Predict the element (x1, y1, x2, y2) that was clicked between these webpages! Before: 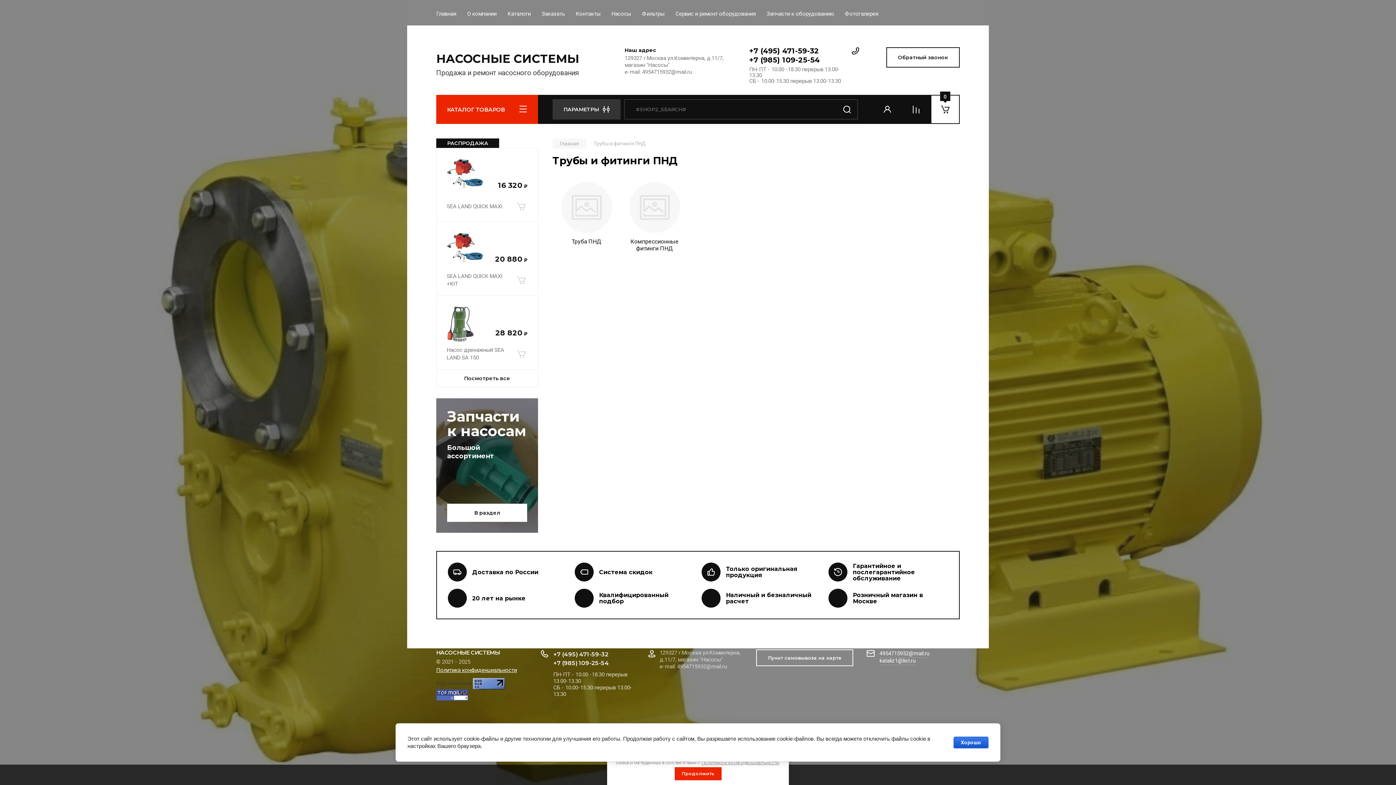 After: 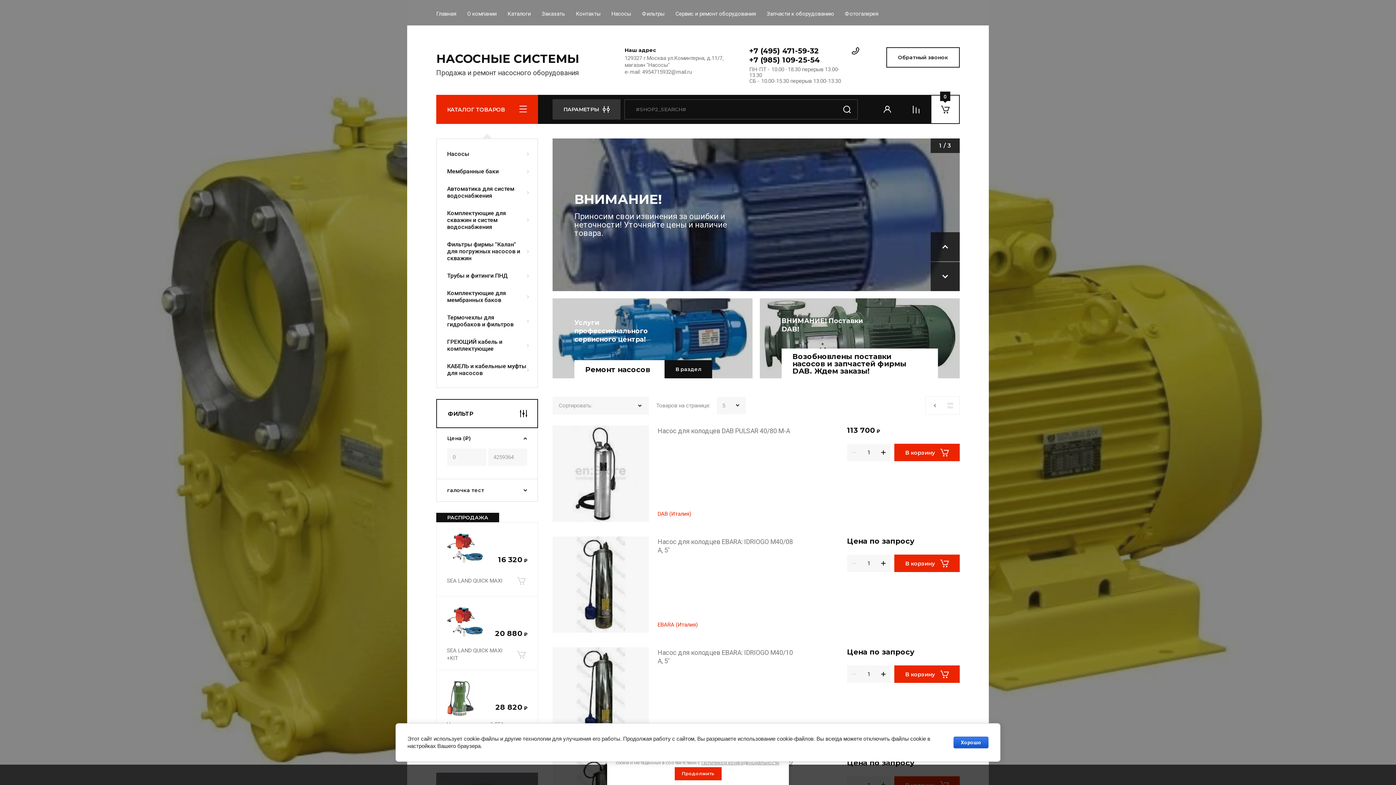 Action: label: Главная bbox: (552, 138, 586, 148)